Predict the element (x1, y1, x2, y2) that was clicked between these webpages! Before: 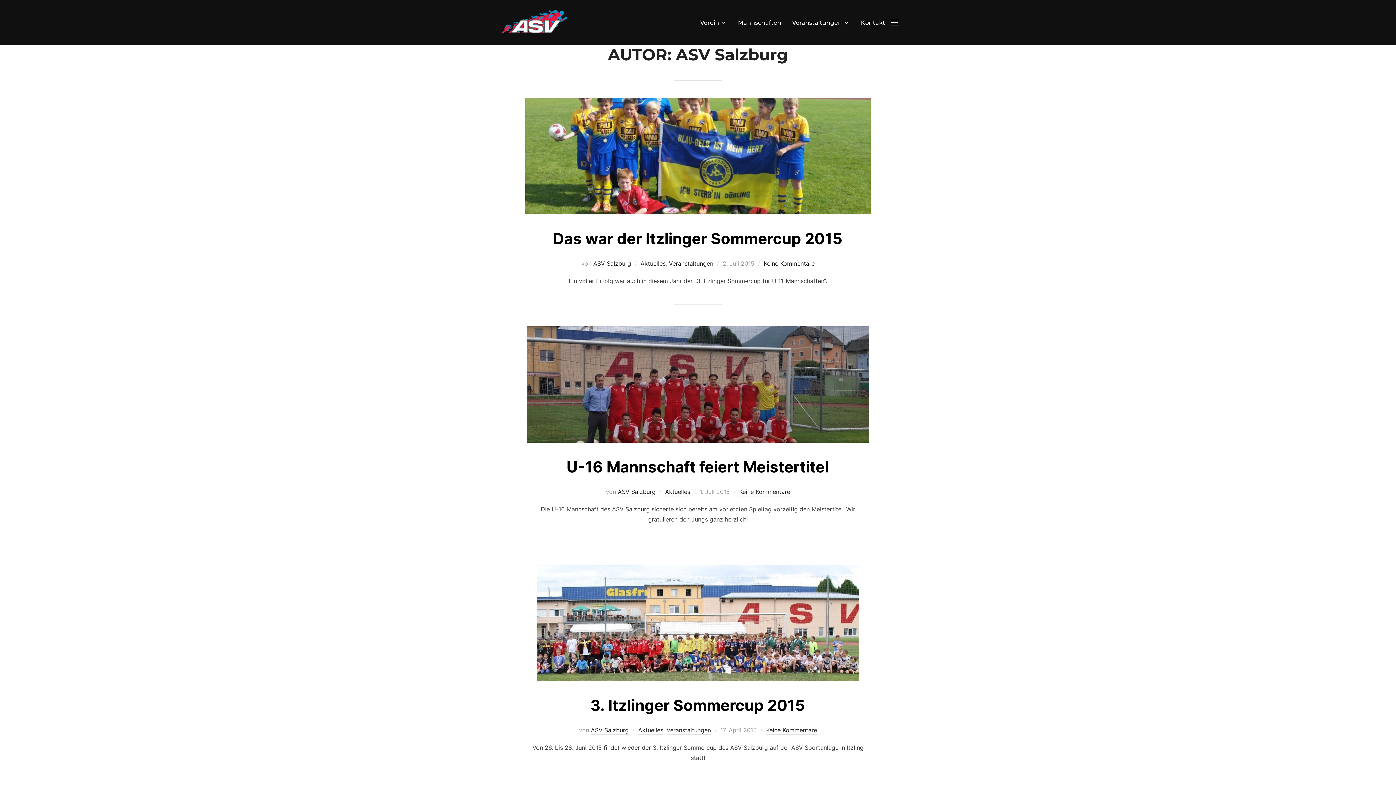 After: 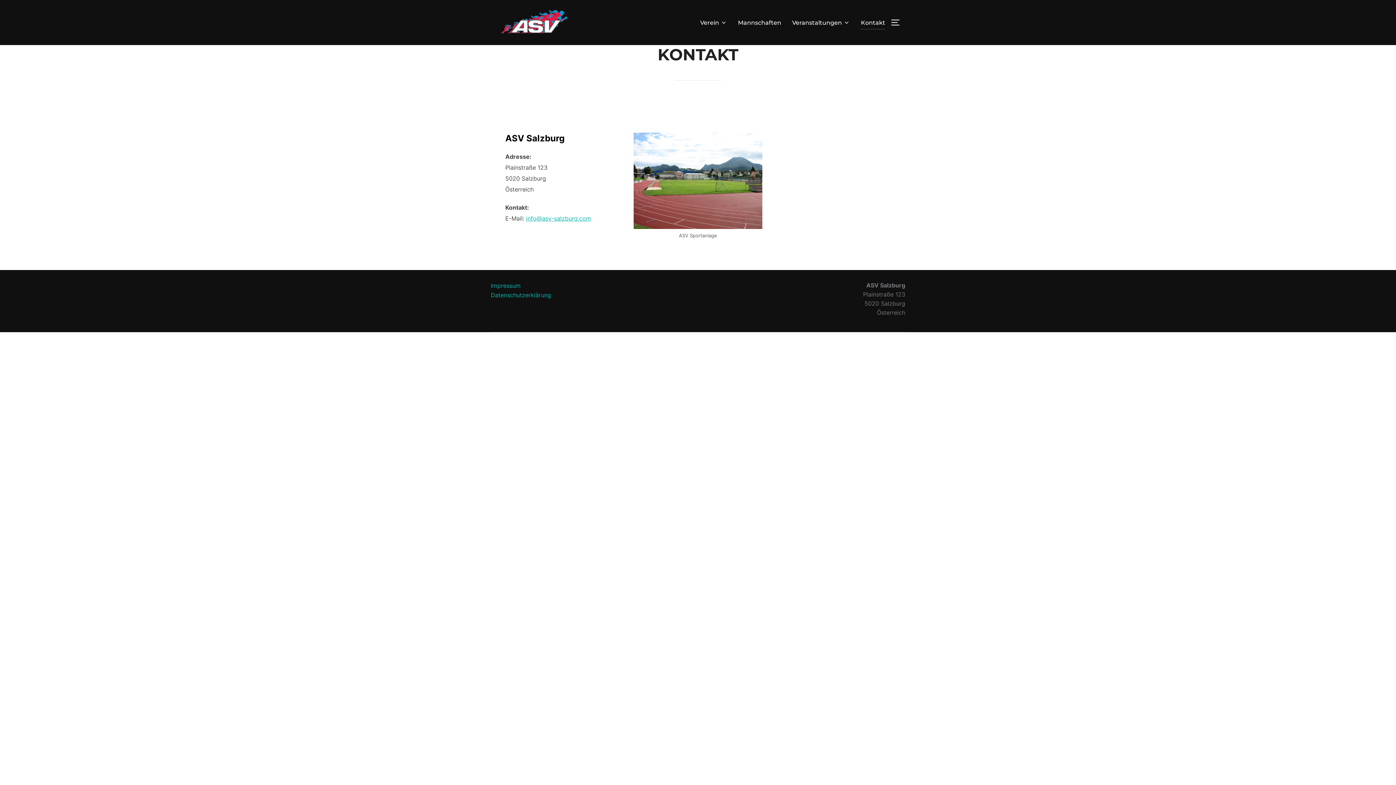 Action: label: Kontakt bbox: (861, 15, 885, 29)